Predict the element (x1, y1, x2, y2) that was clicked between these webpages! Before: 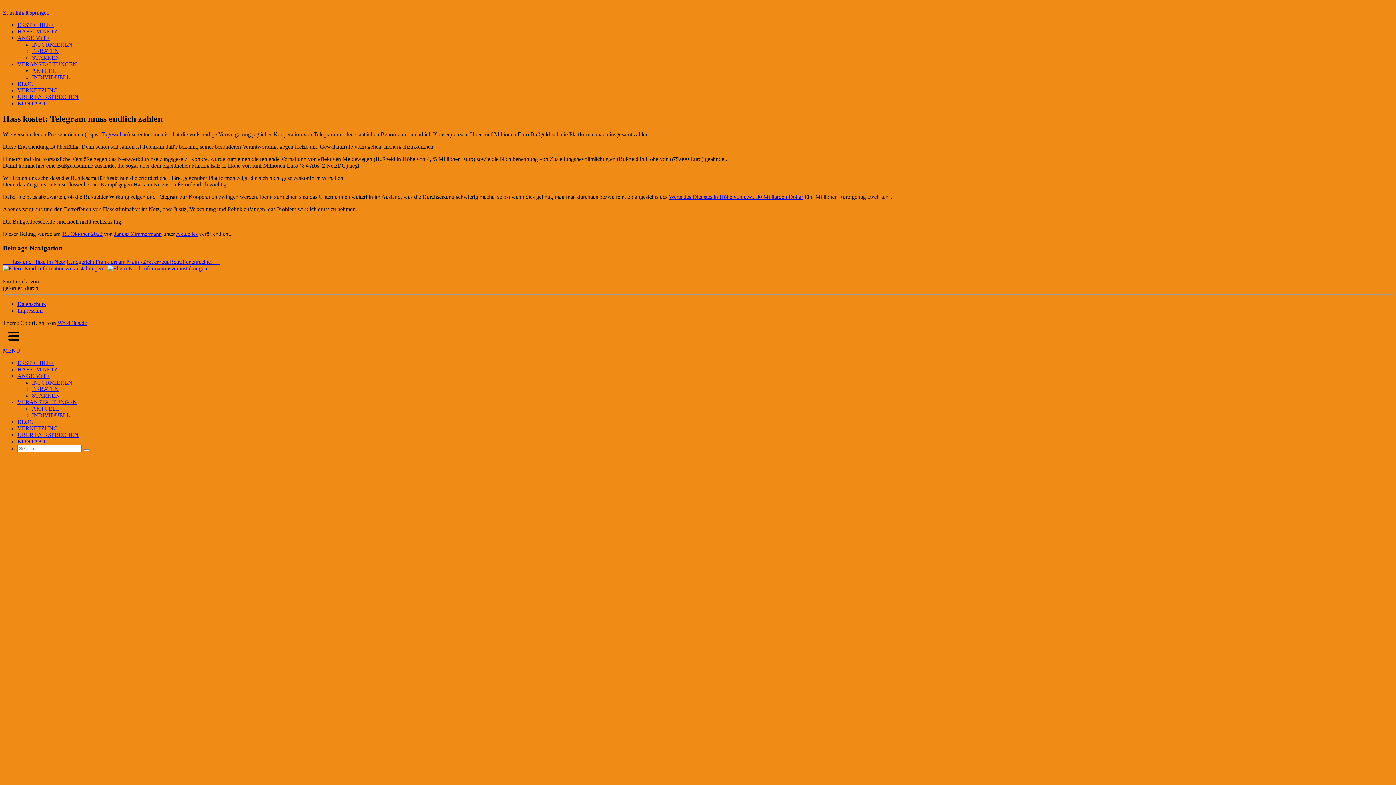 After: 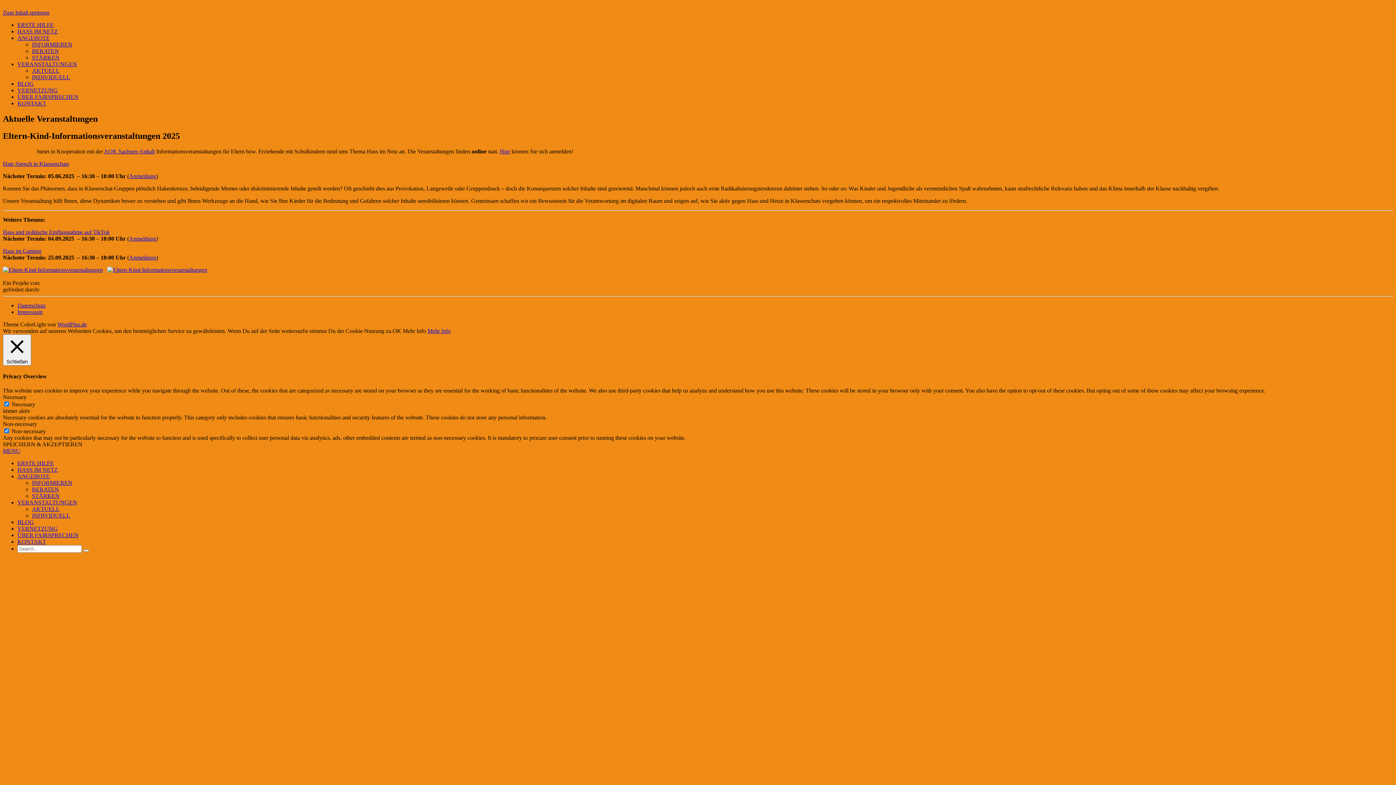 Action: bbox: (32, 405, 59, 412) label: AKTUELL